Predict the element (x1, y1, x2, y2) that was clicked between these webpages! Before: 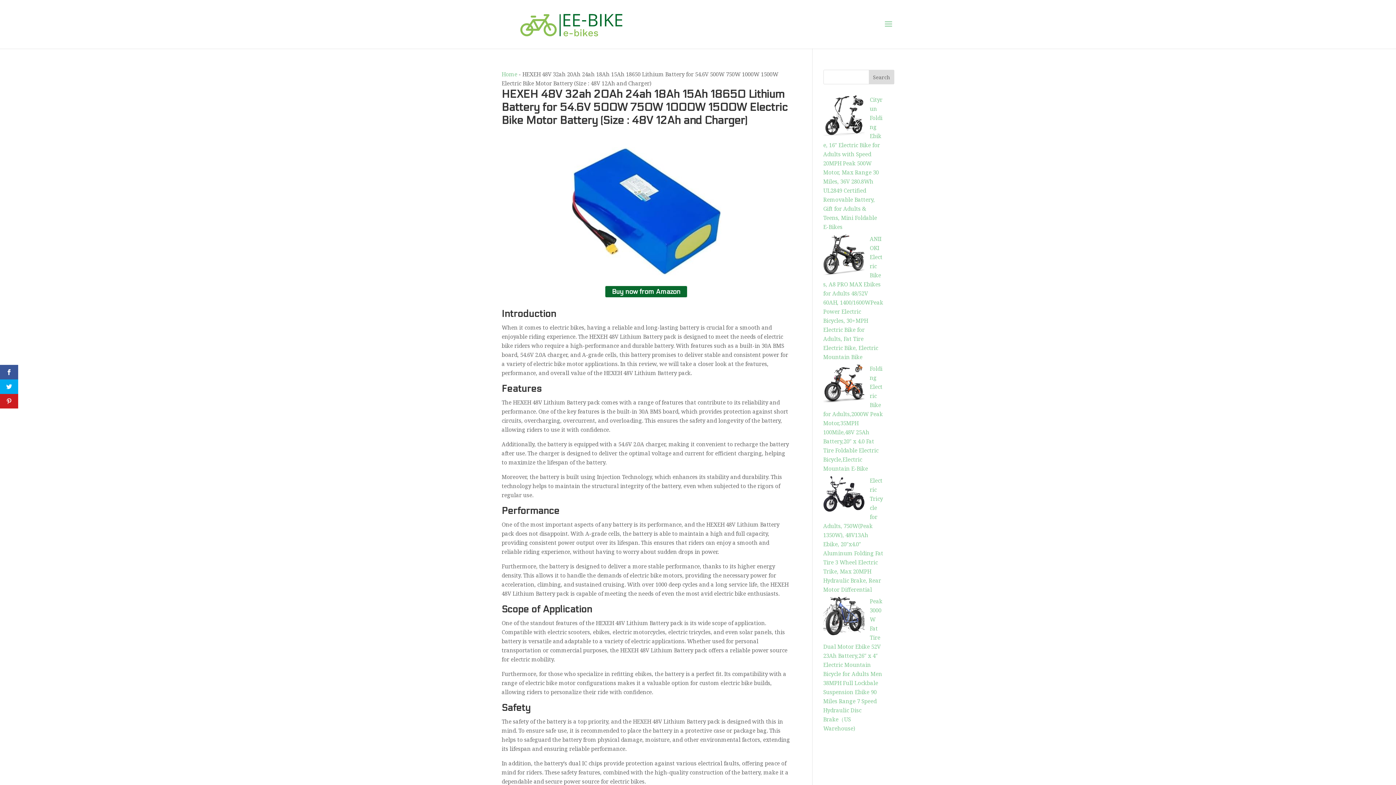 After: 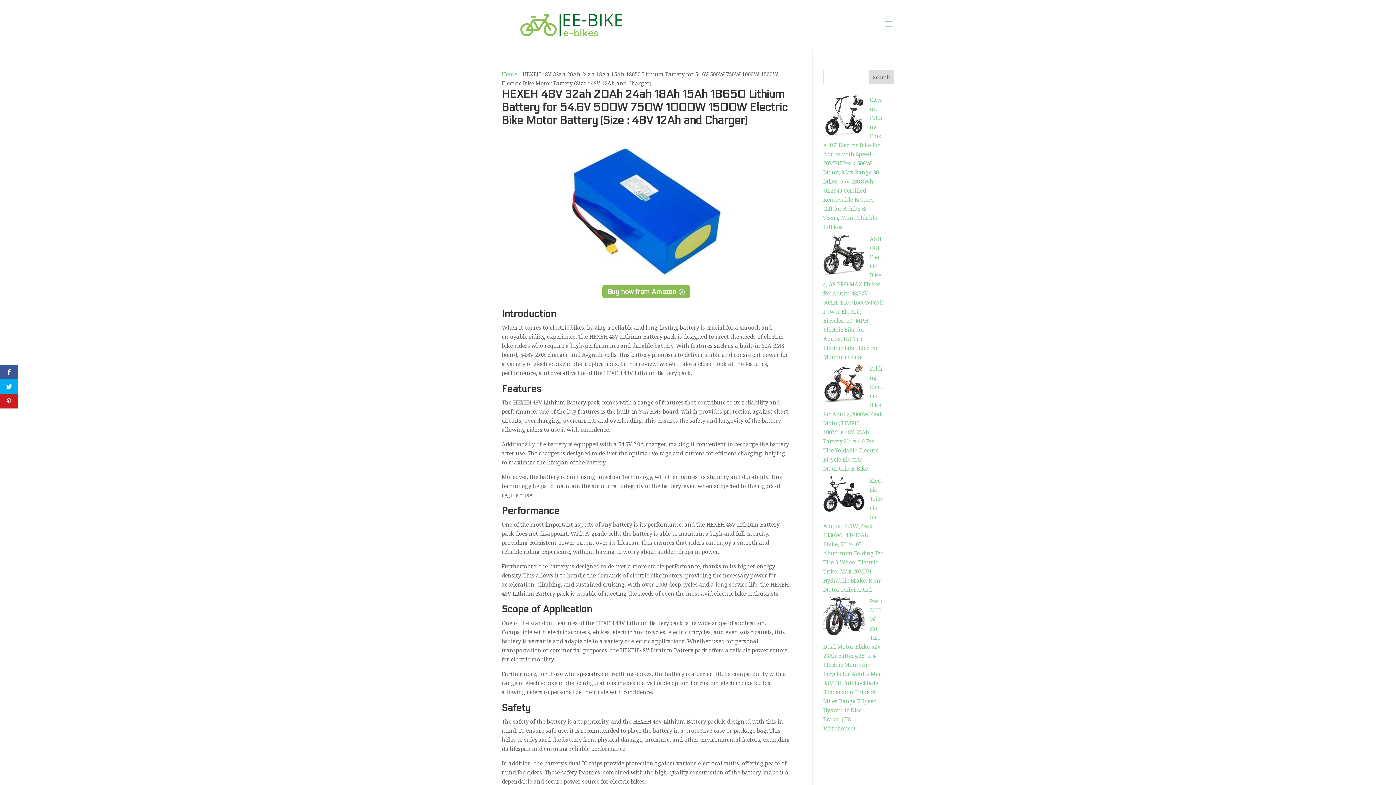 Action: bbox: (604, 285, 688, 298) label: Buy now from Amazon